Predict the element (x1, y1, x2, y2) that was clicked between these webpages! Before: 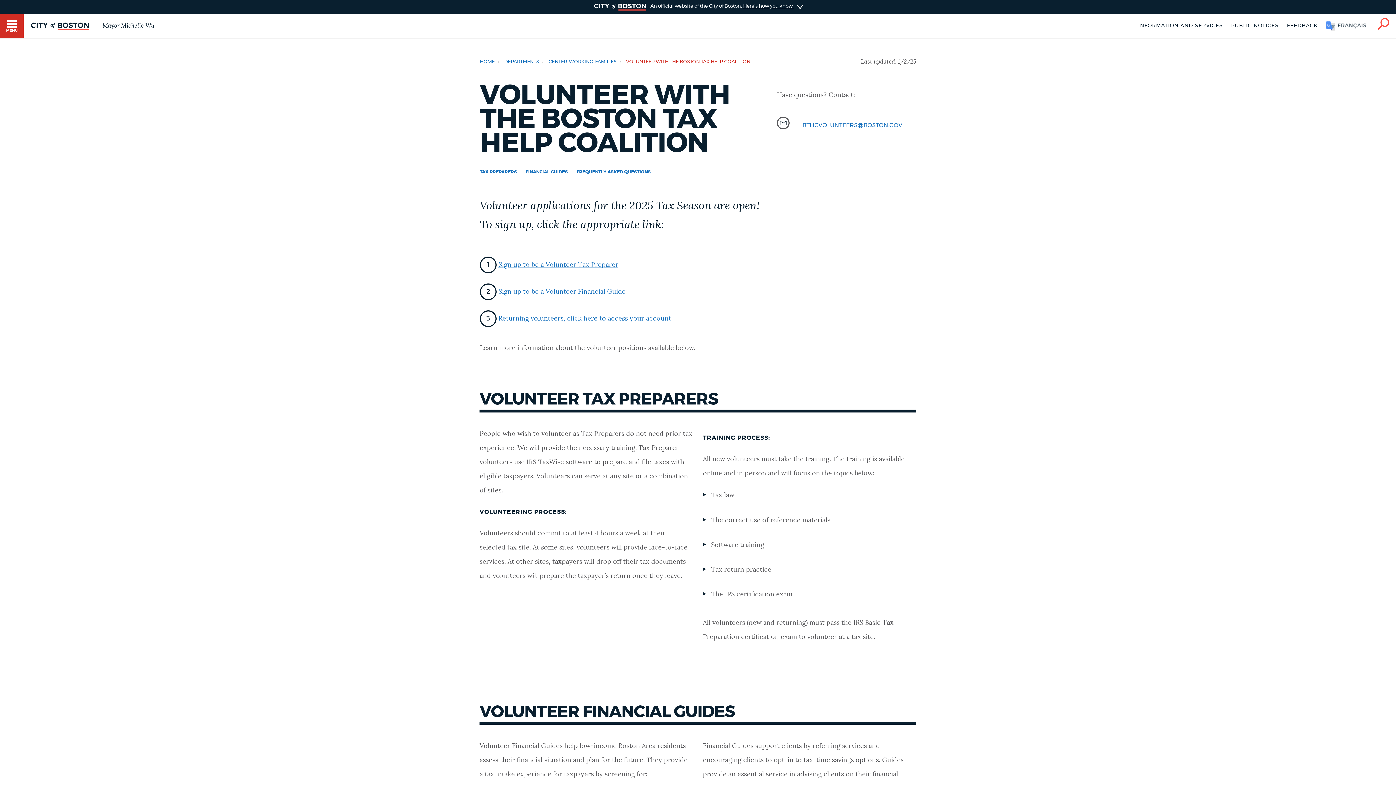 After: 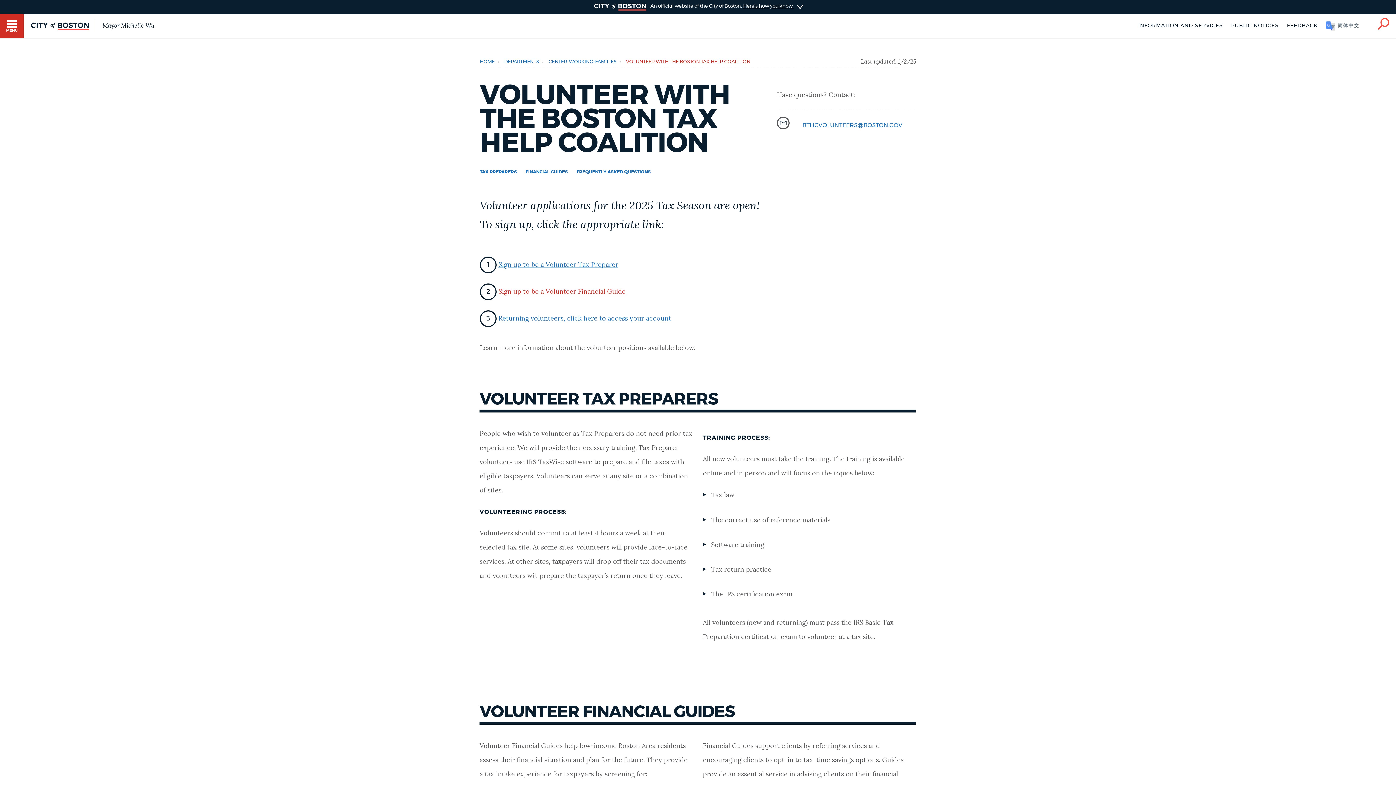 Action: label: Sign up to be a Volunteer Financial Guide bbox: (498, 288, 625, 295)